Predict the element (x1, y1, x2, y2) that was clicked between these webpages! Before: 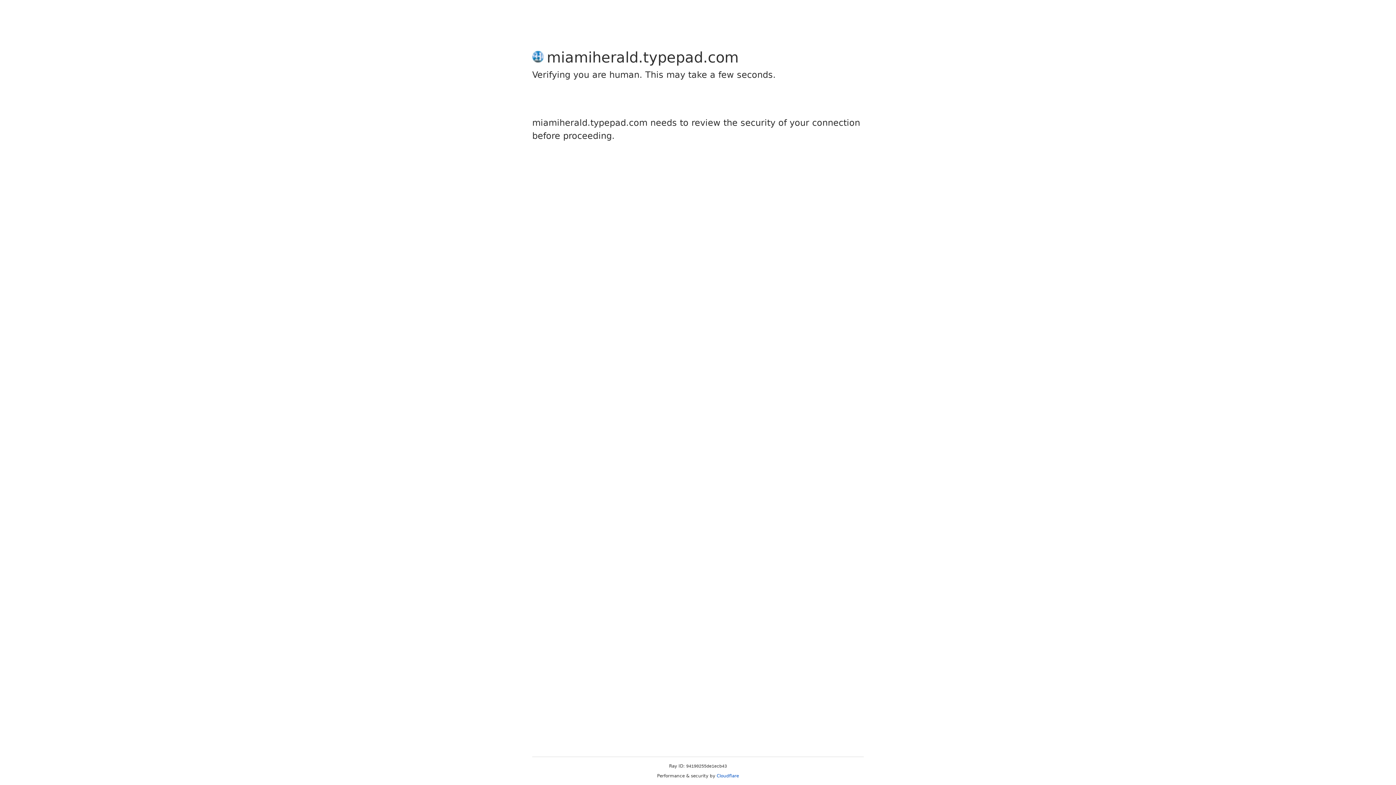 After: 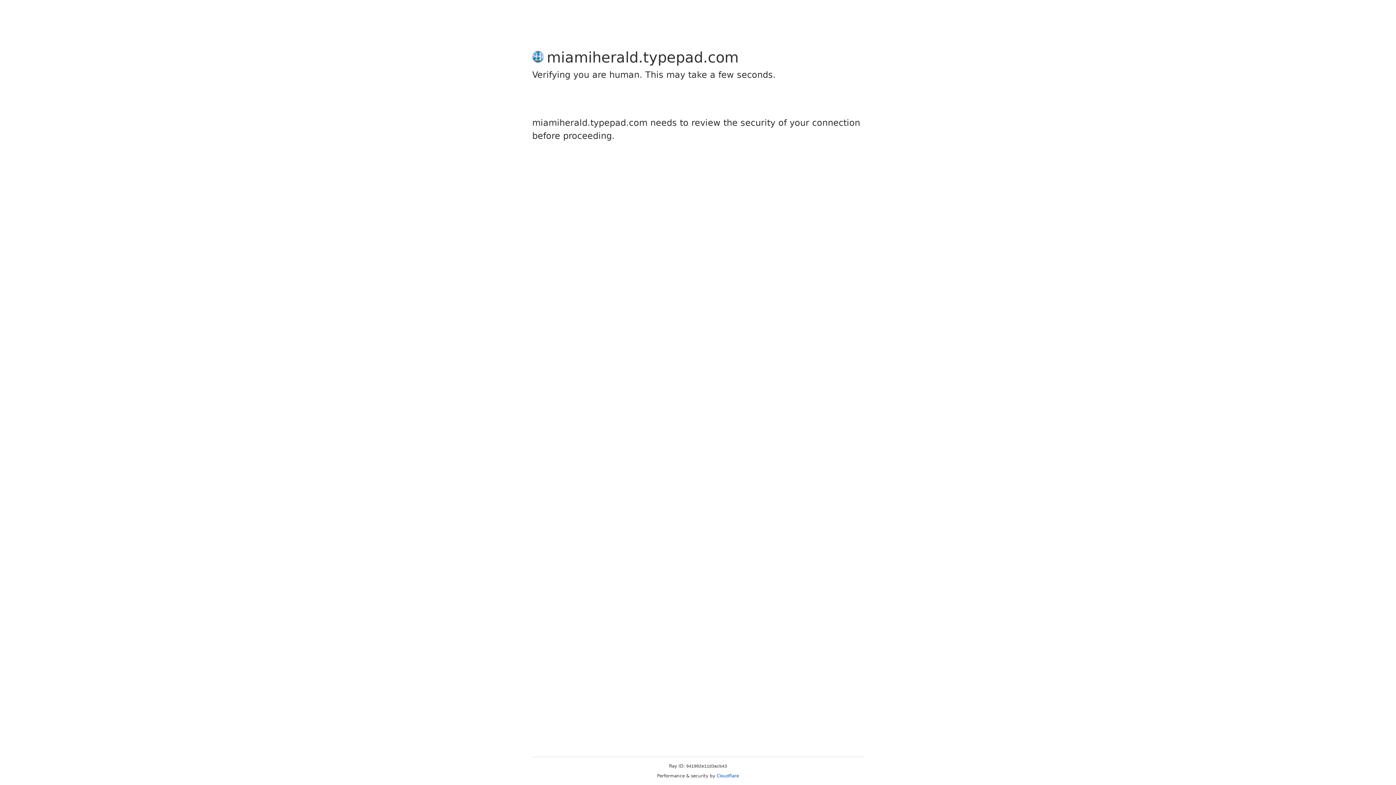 Action: bbox: (716, 773, 739, 778) label: Cloudflare